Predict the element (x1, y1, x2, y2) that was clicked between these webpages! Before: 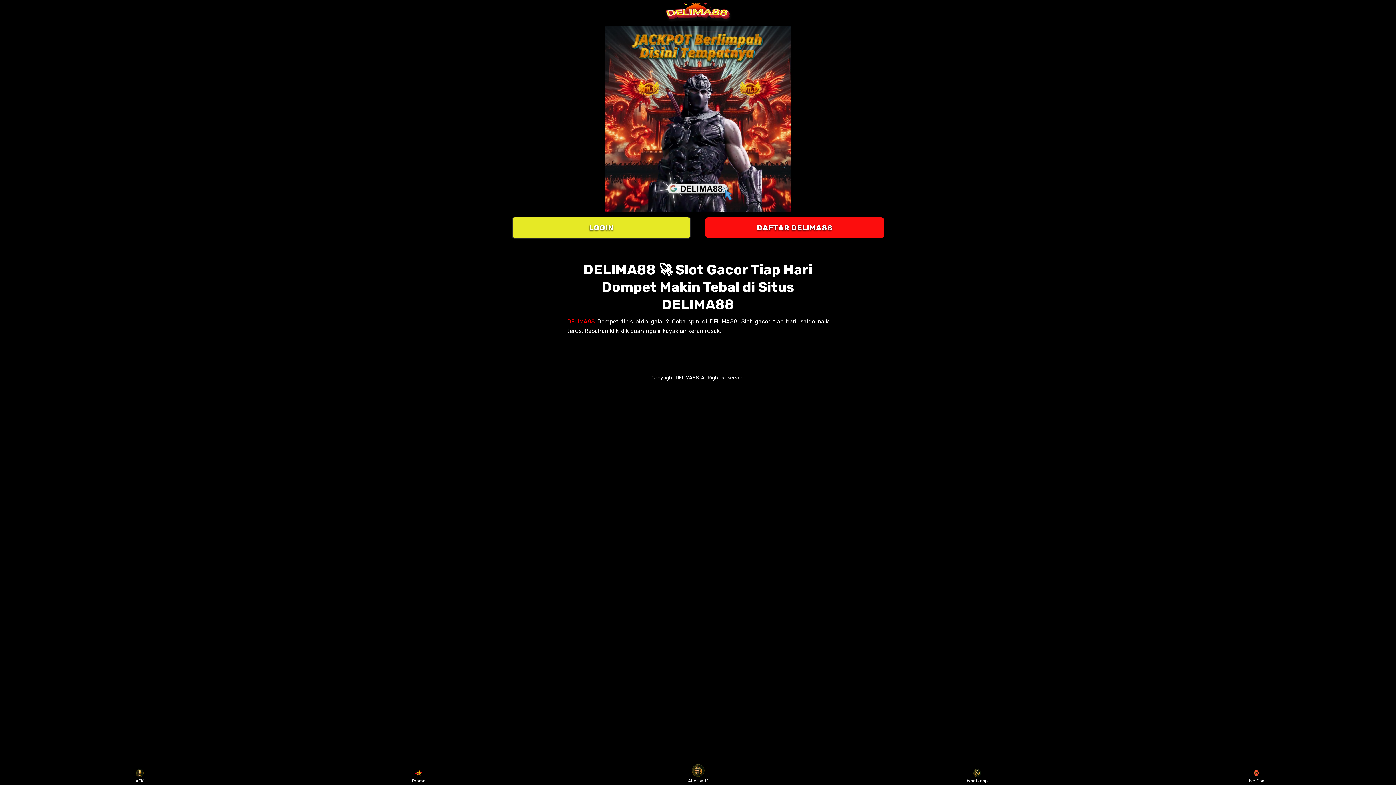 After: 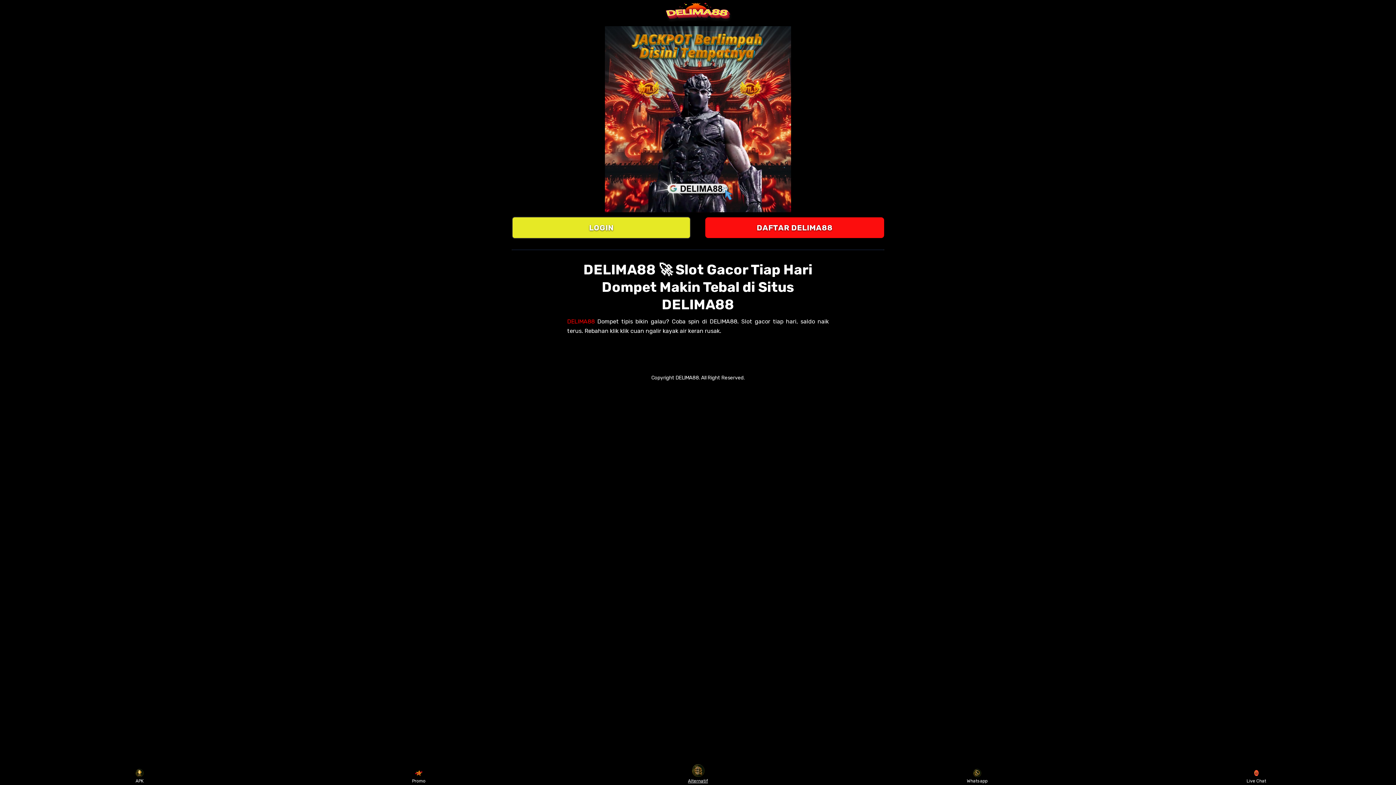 Action: bbox: (684, 769, 711, 783) label: Alternatif